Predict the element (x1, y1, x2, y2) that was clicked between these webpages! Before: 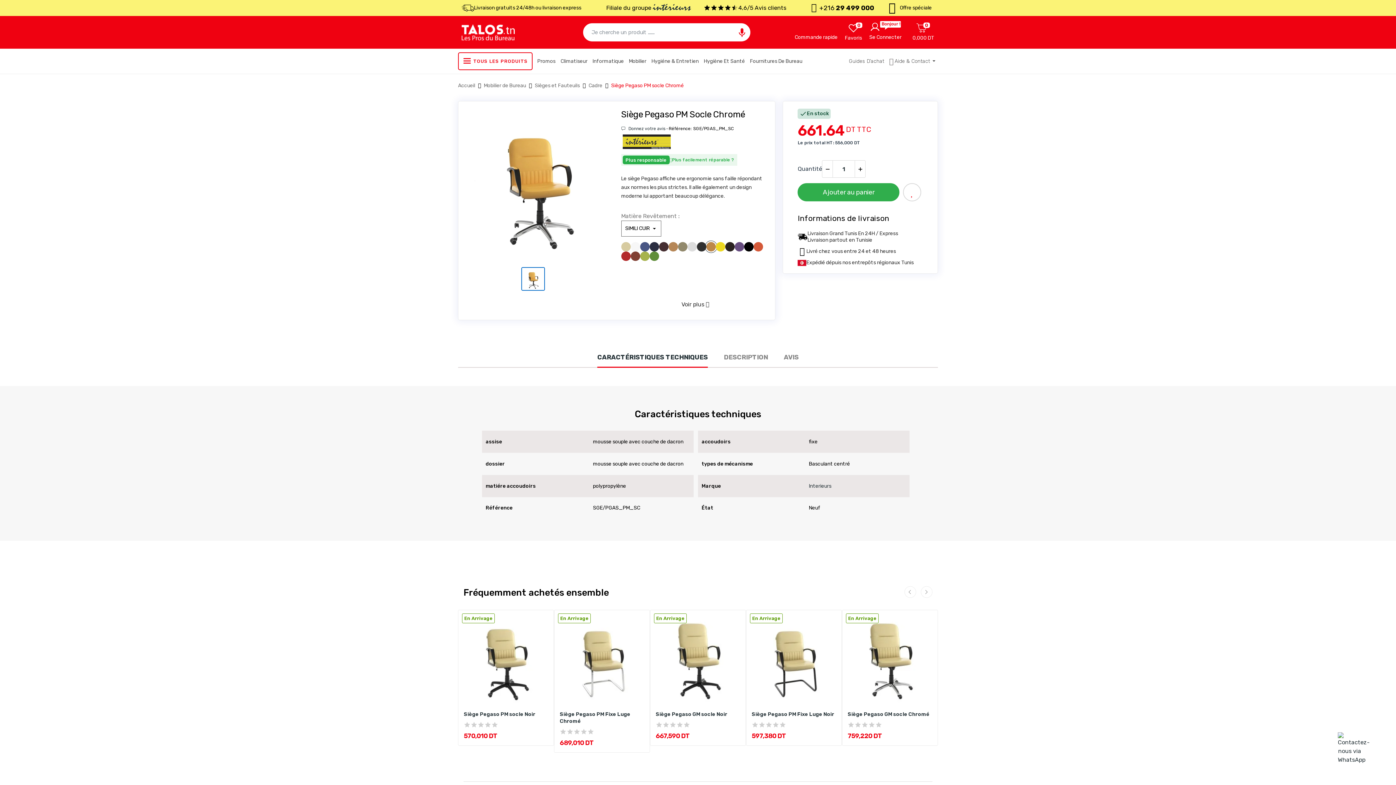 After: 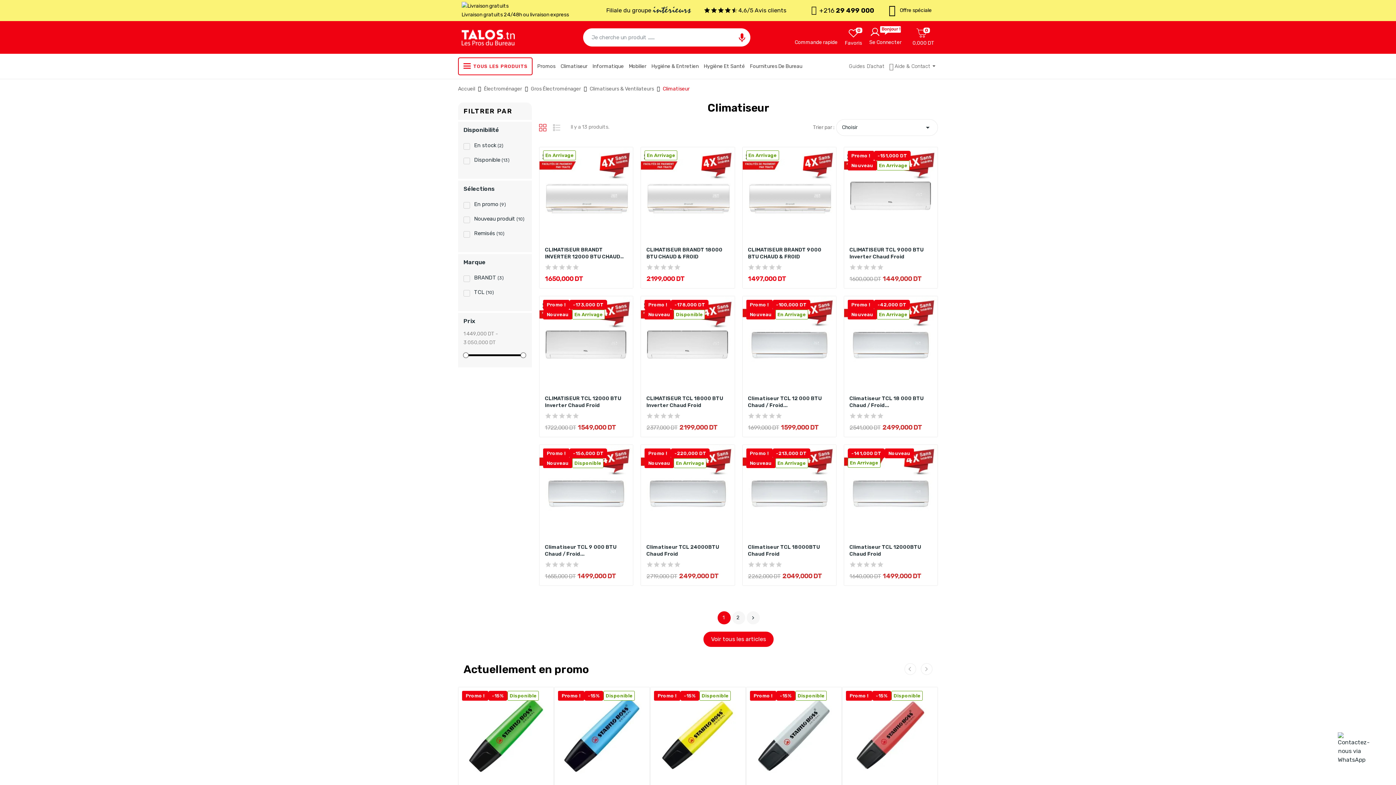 Action: label: Climatiseur bbox: (558, 52, 590, 70)